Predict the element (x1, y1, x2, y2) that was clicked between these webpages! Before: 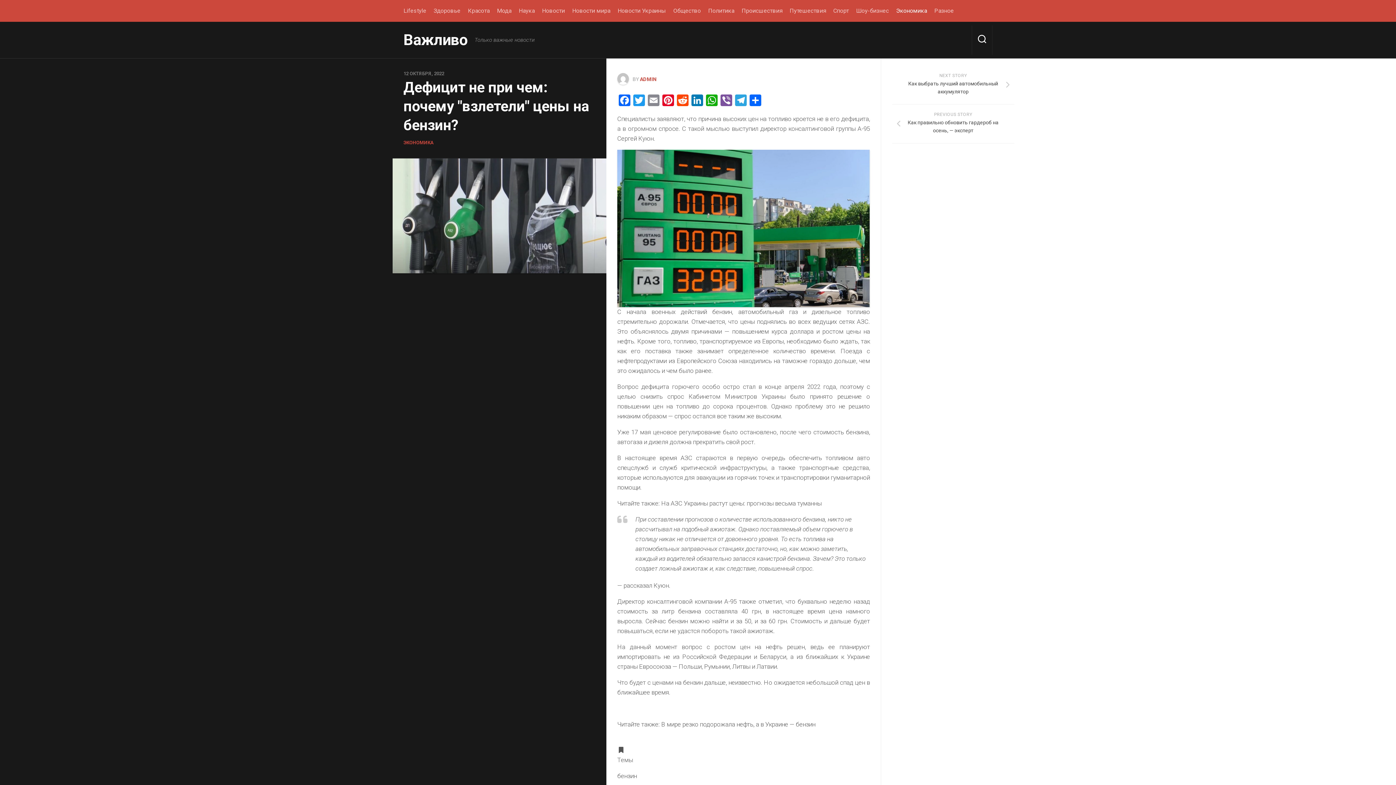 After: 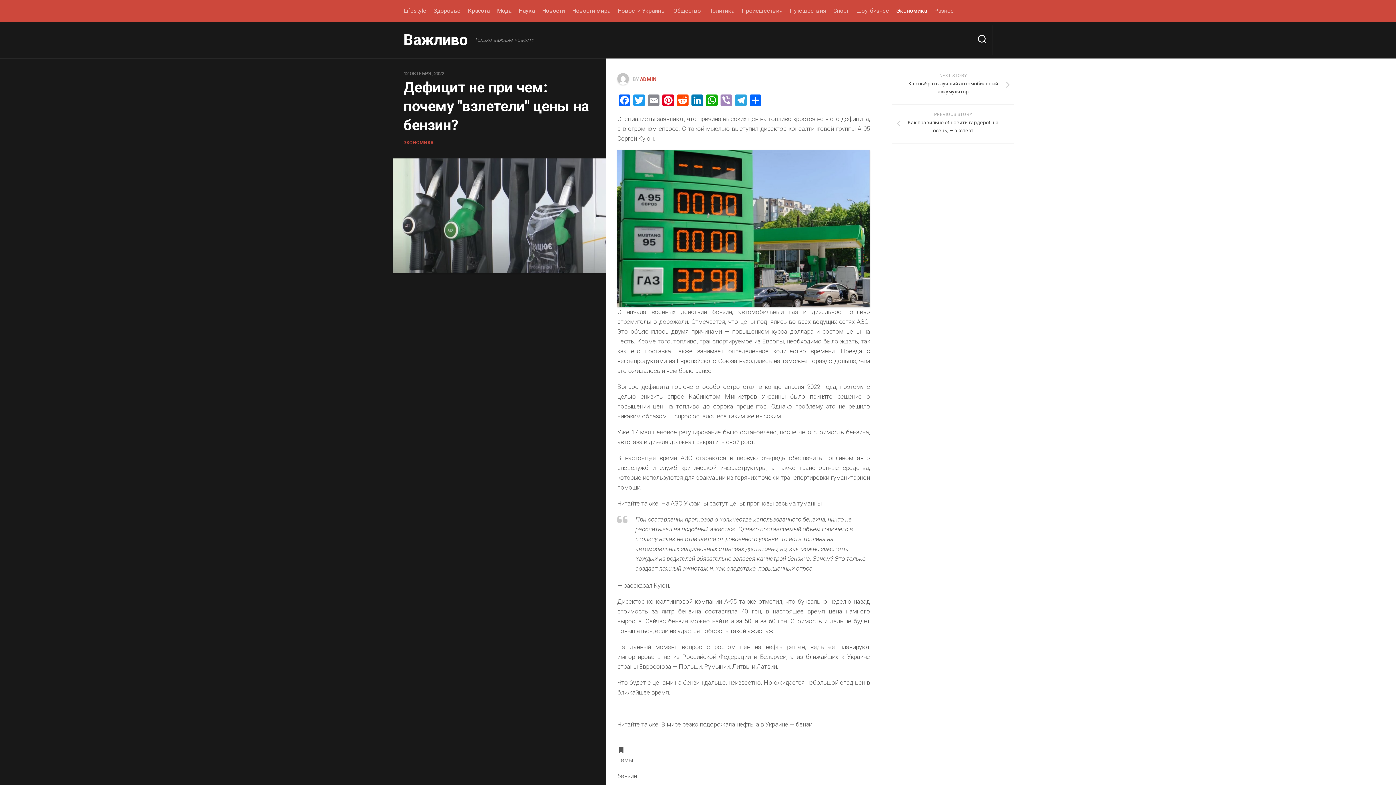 Action: label: Viber bbox: (719, 94, 733, 108)